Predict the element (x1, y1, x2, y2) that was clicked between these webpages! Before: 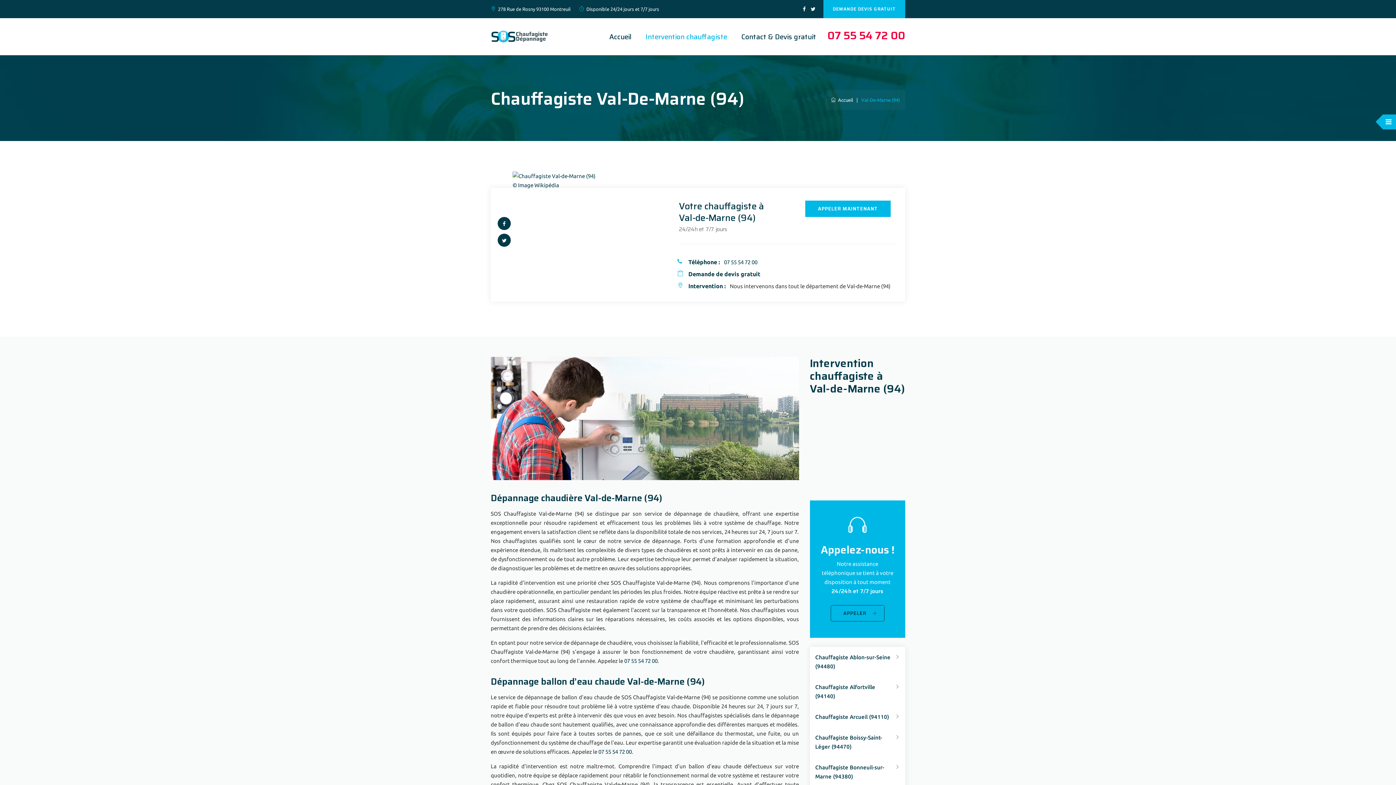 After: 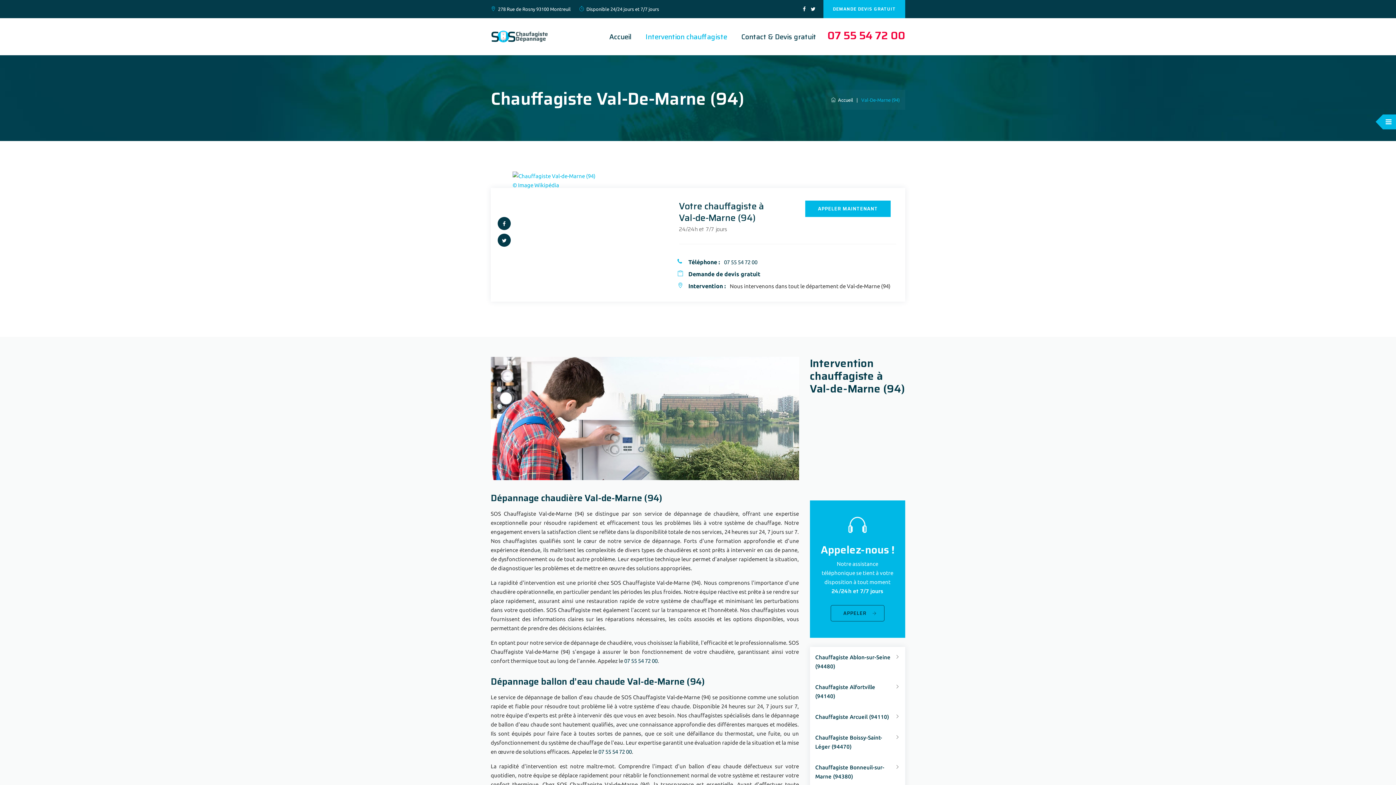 Action: bbox: (512, 172, 595, 188) label: 
© Image Wikipédia